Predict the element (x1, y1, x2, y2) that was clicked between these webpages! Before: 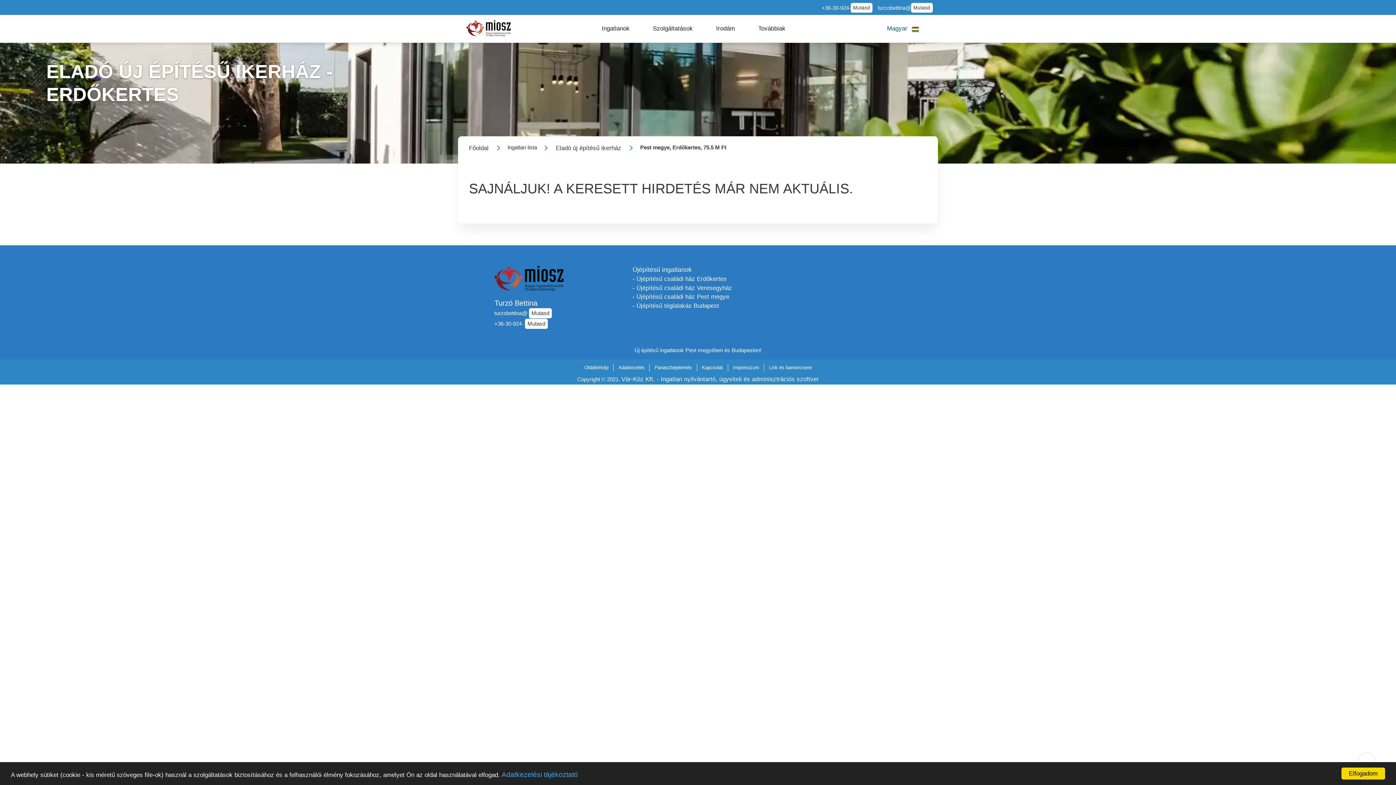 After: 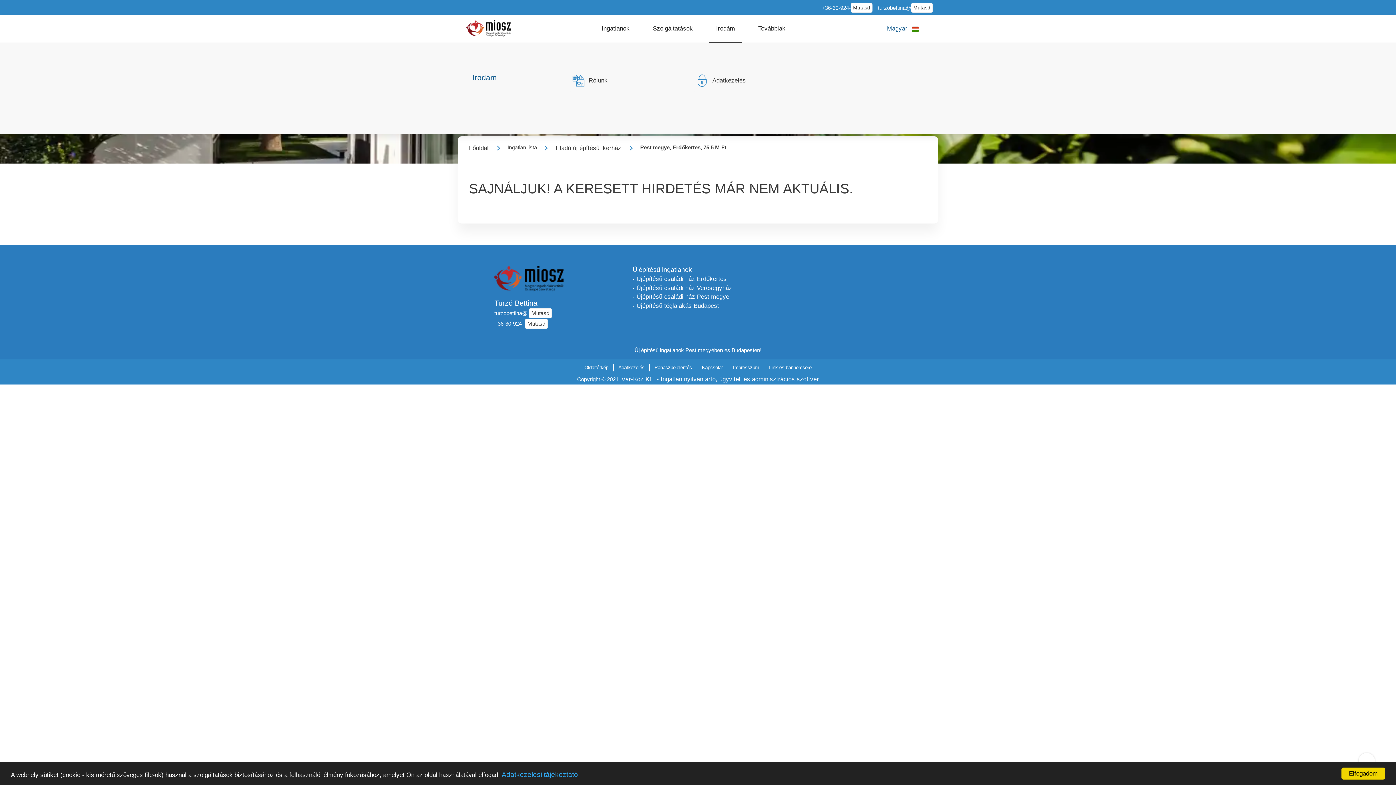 Action: bbox: (709, 17, 742, 39) label: Irodám